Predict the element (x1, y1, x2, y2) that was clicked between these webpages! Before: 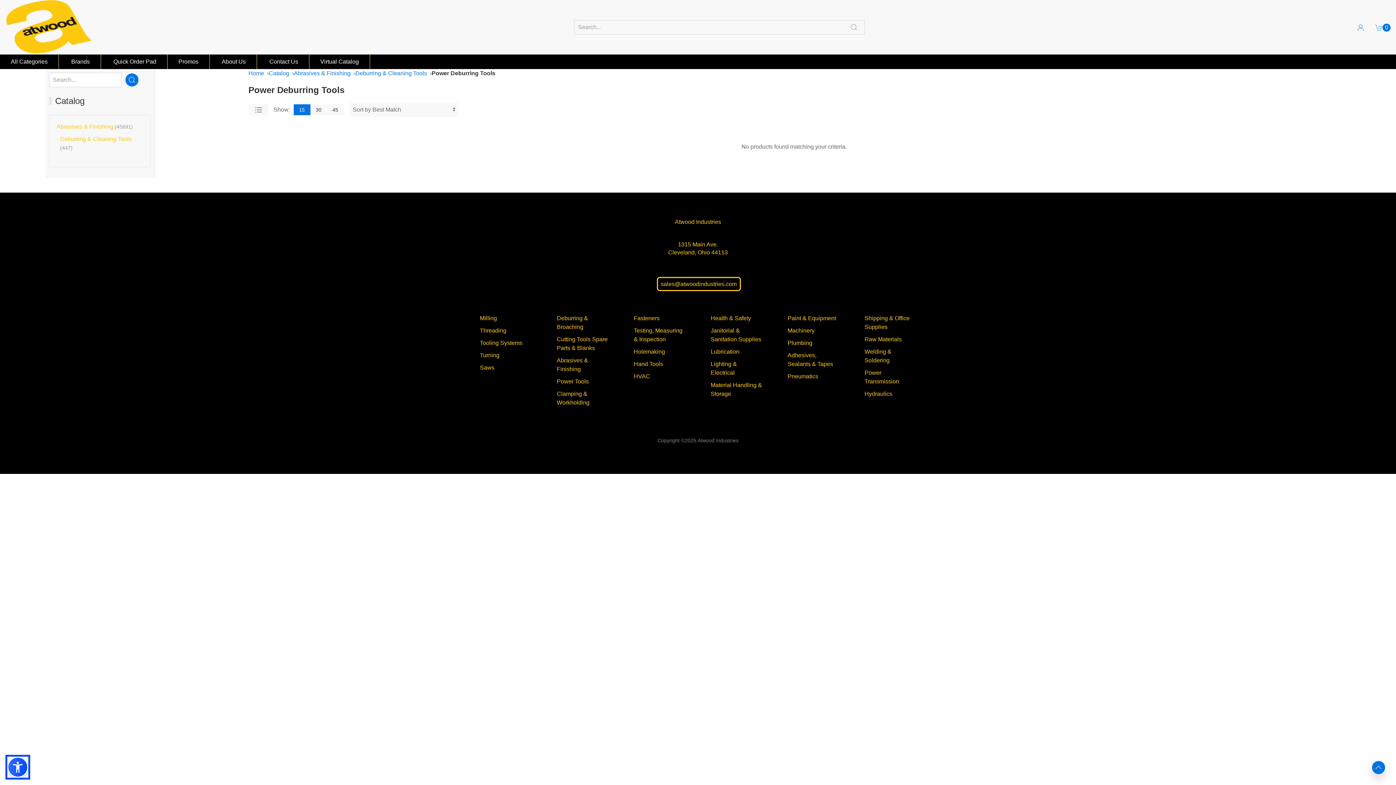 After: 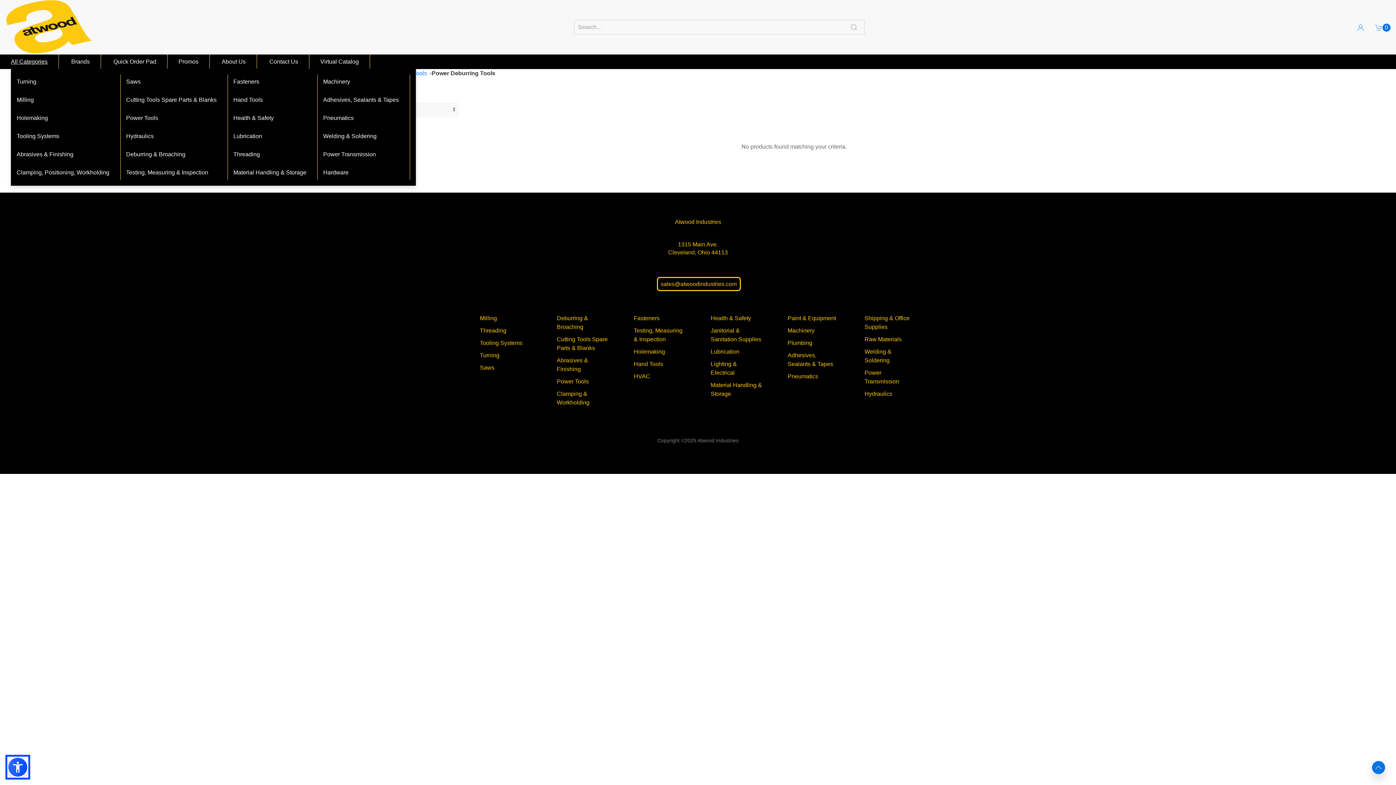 Action: label: All Categories bbox: (10, 58, 47, 64)